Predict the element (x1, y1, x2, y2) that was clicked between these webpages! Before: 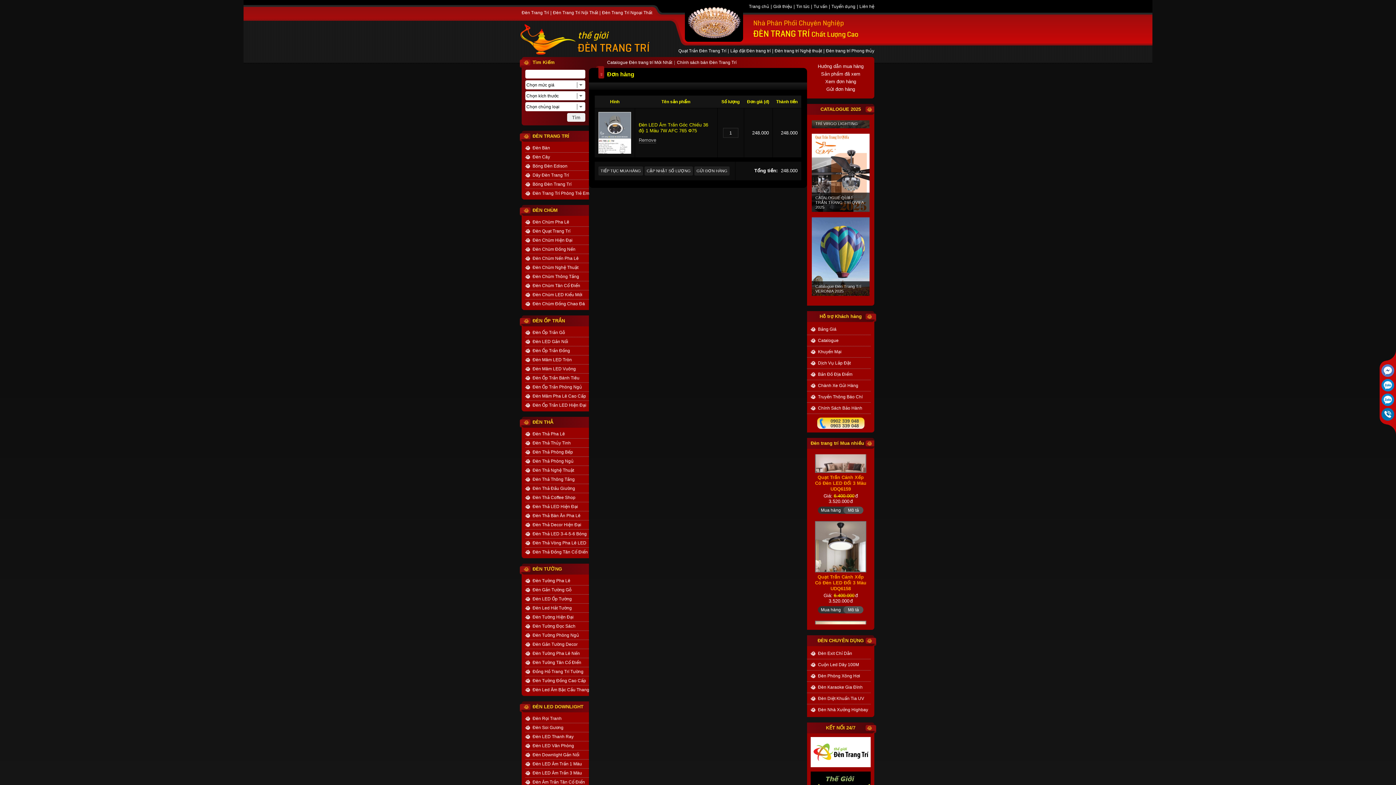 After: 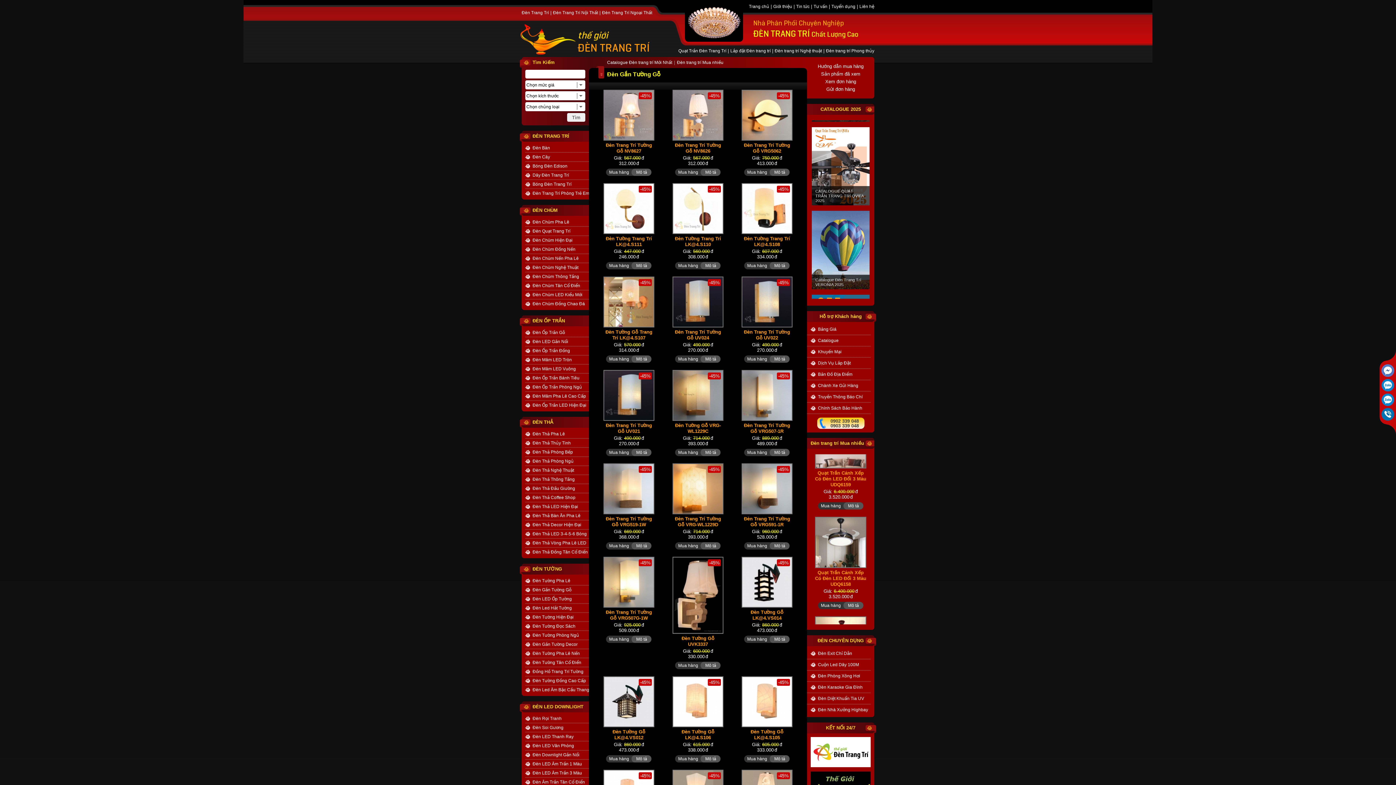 Action: bbox: (525, 585, 589, 594) label: Đèn Gắn Tường Gỗ